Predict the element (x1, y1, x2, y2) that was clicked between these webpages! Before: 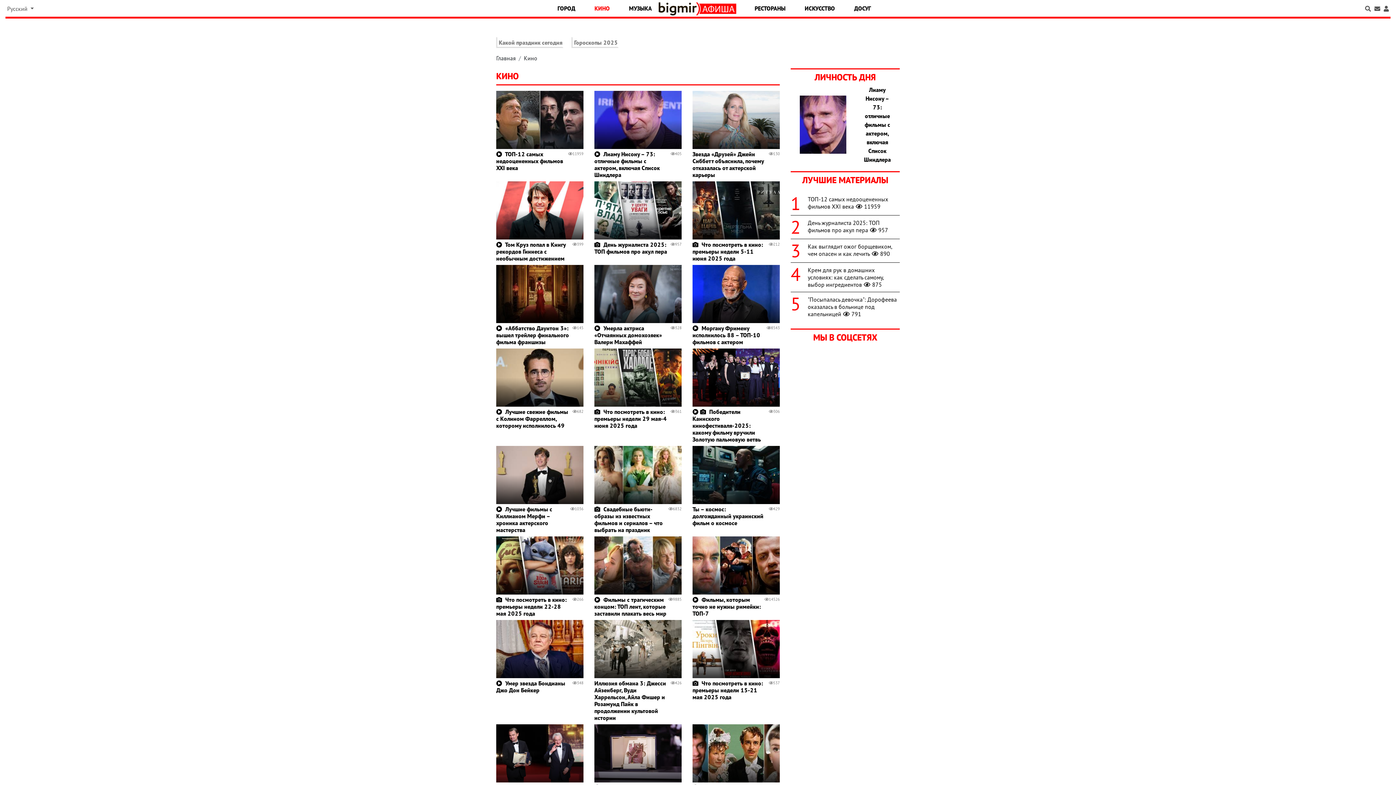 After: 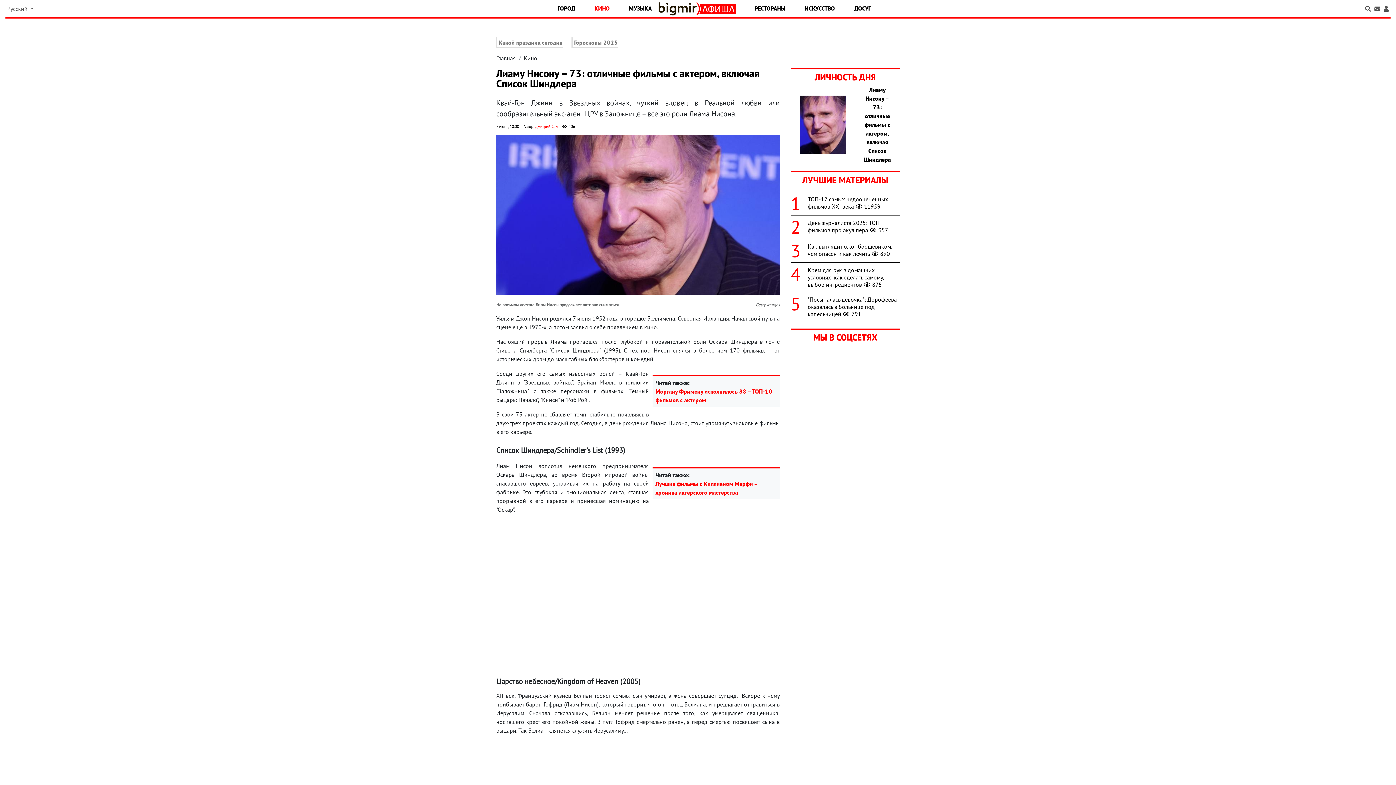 Action: label: Лиаму Нисону – 73: отличные фильмы с актером, включая Список Шиндлера bbox: (790, 85, 900, 164)